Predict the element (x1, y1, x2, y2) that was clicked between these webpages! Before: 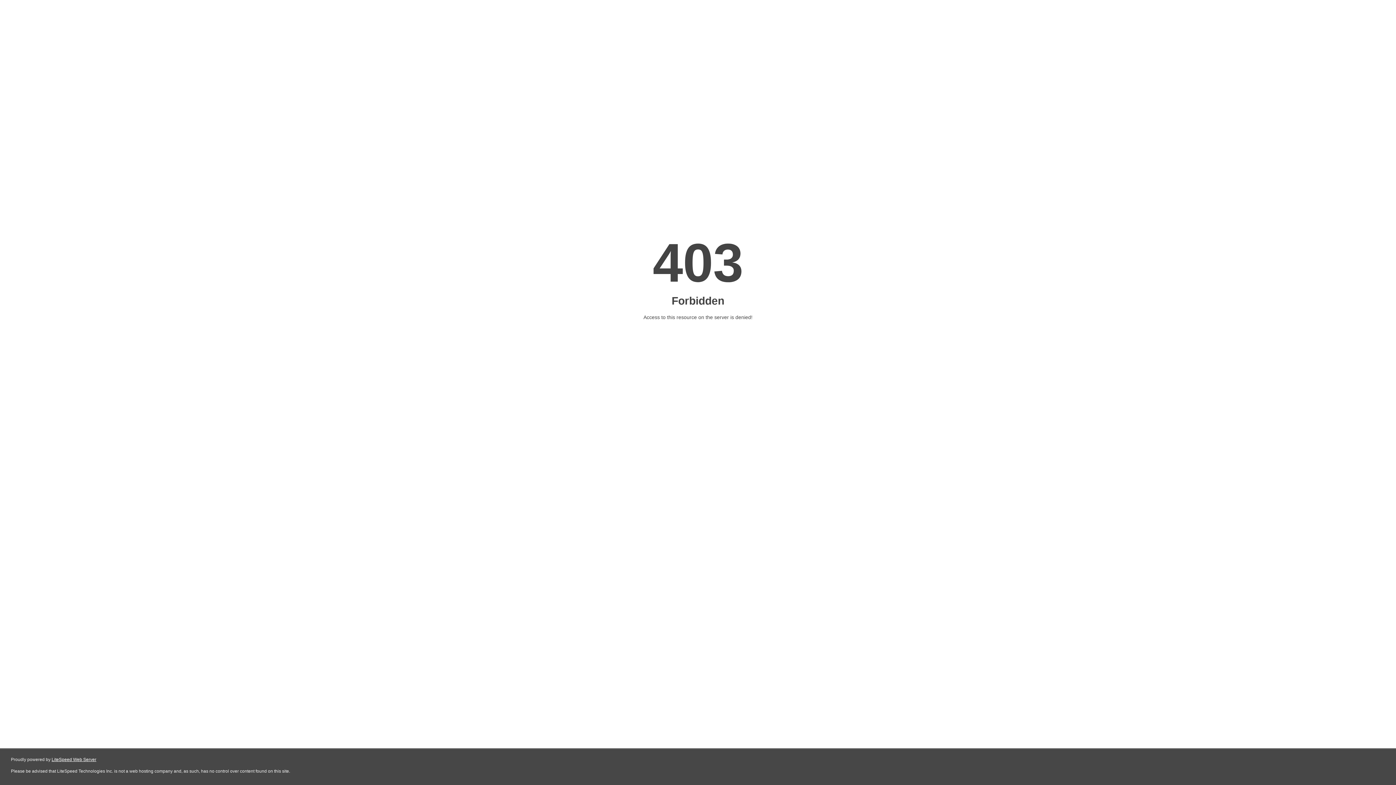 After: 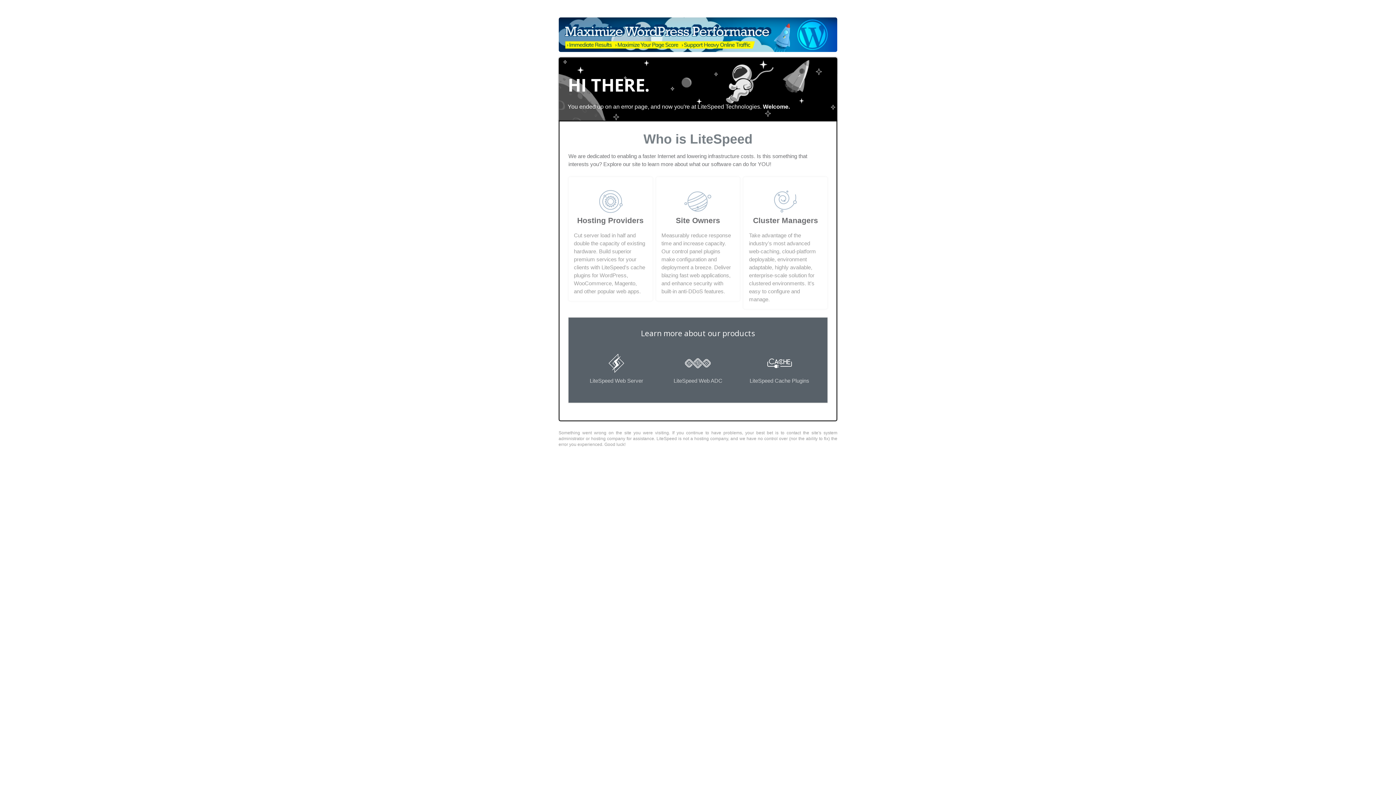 Action: label: LiteSpeed Web Server bbox: (51, 757, 96, 762)